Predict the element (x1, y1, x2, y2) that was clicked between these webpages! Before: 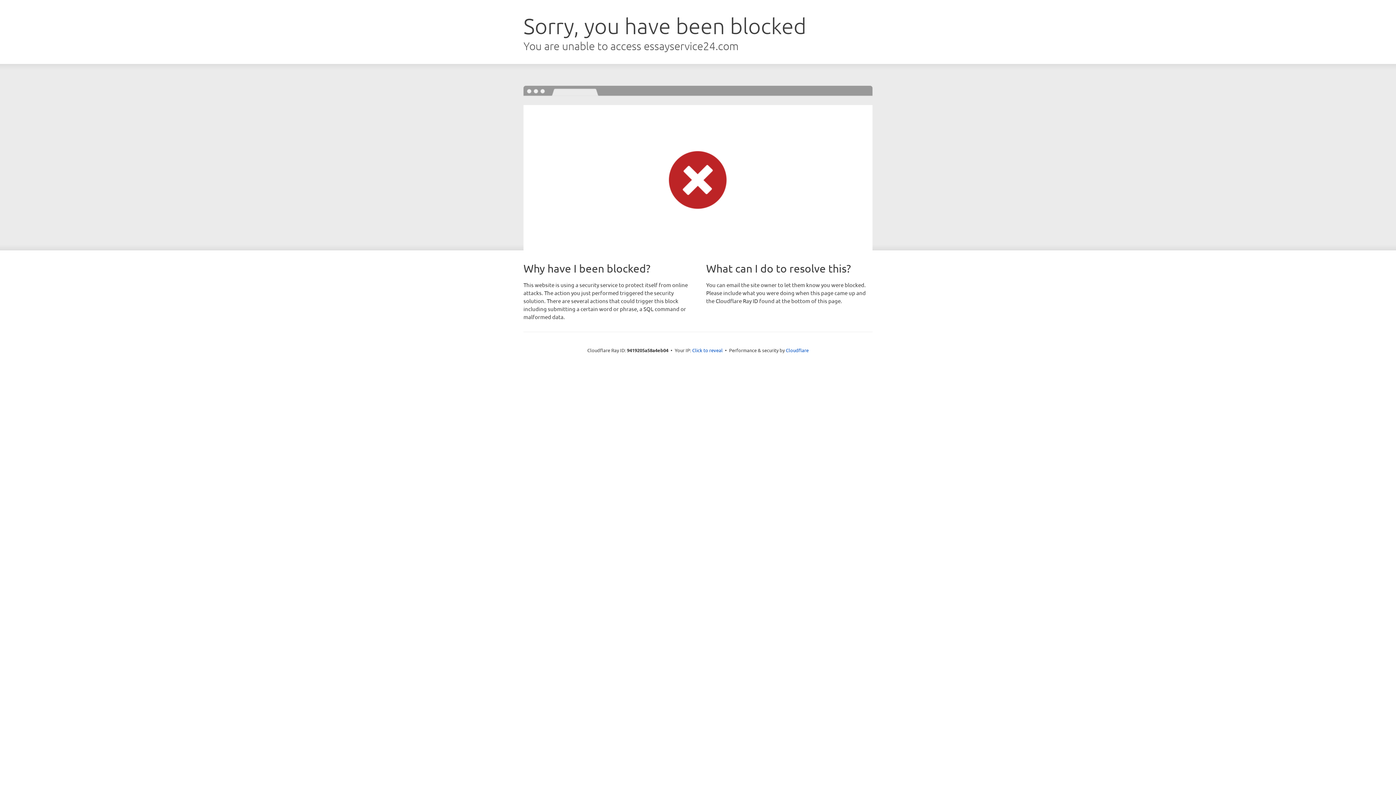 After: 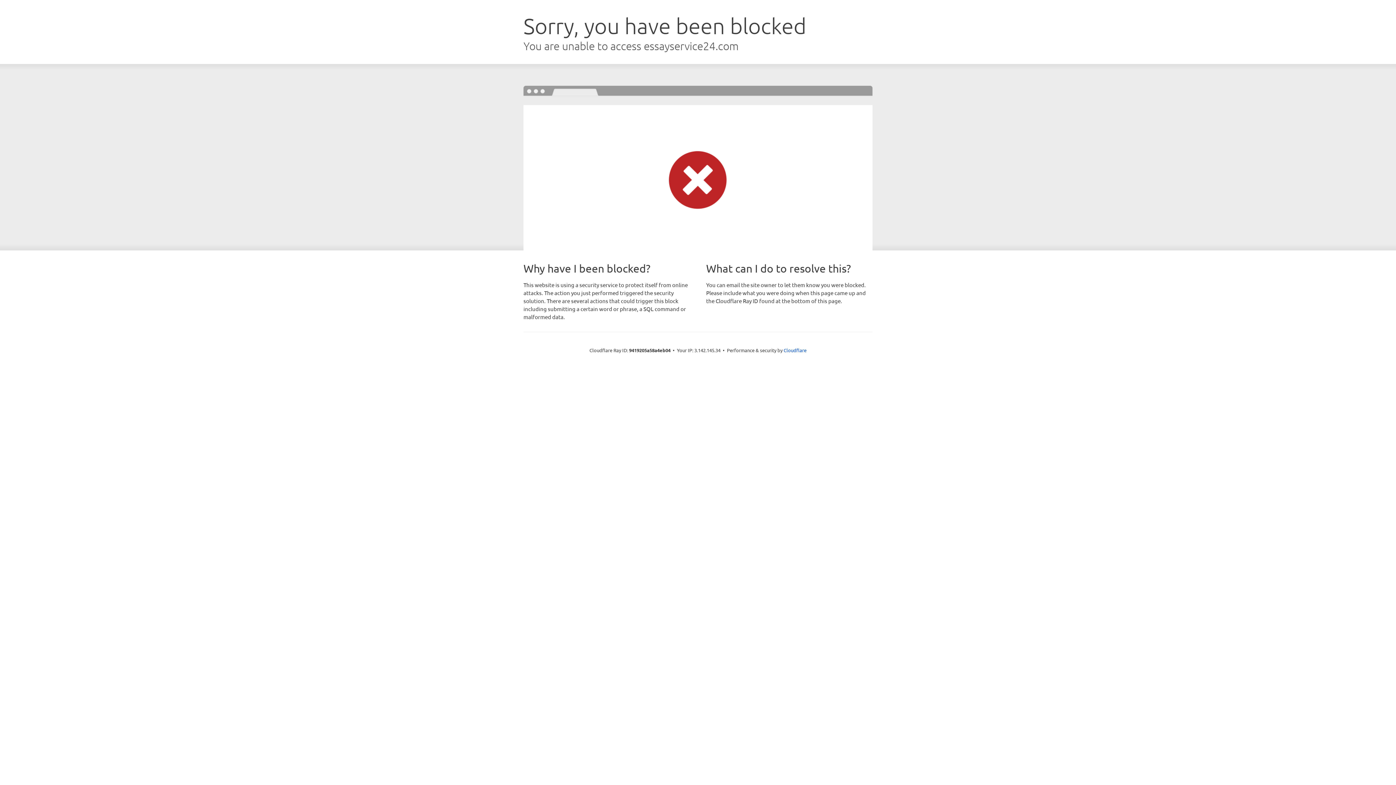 Action: bbox: (692, 346, 722, 353) label: Click to reveal